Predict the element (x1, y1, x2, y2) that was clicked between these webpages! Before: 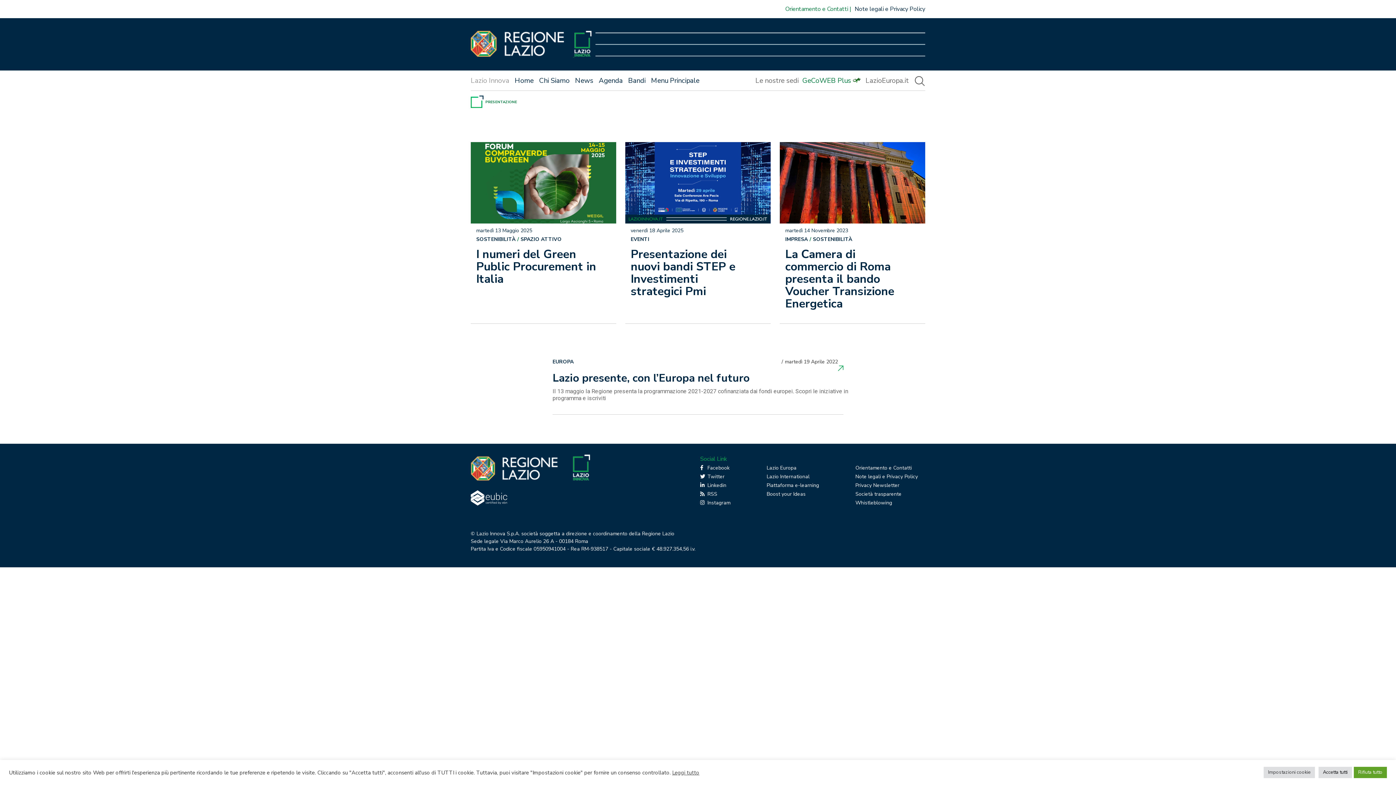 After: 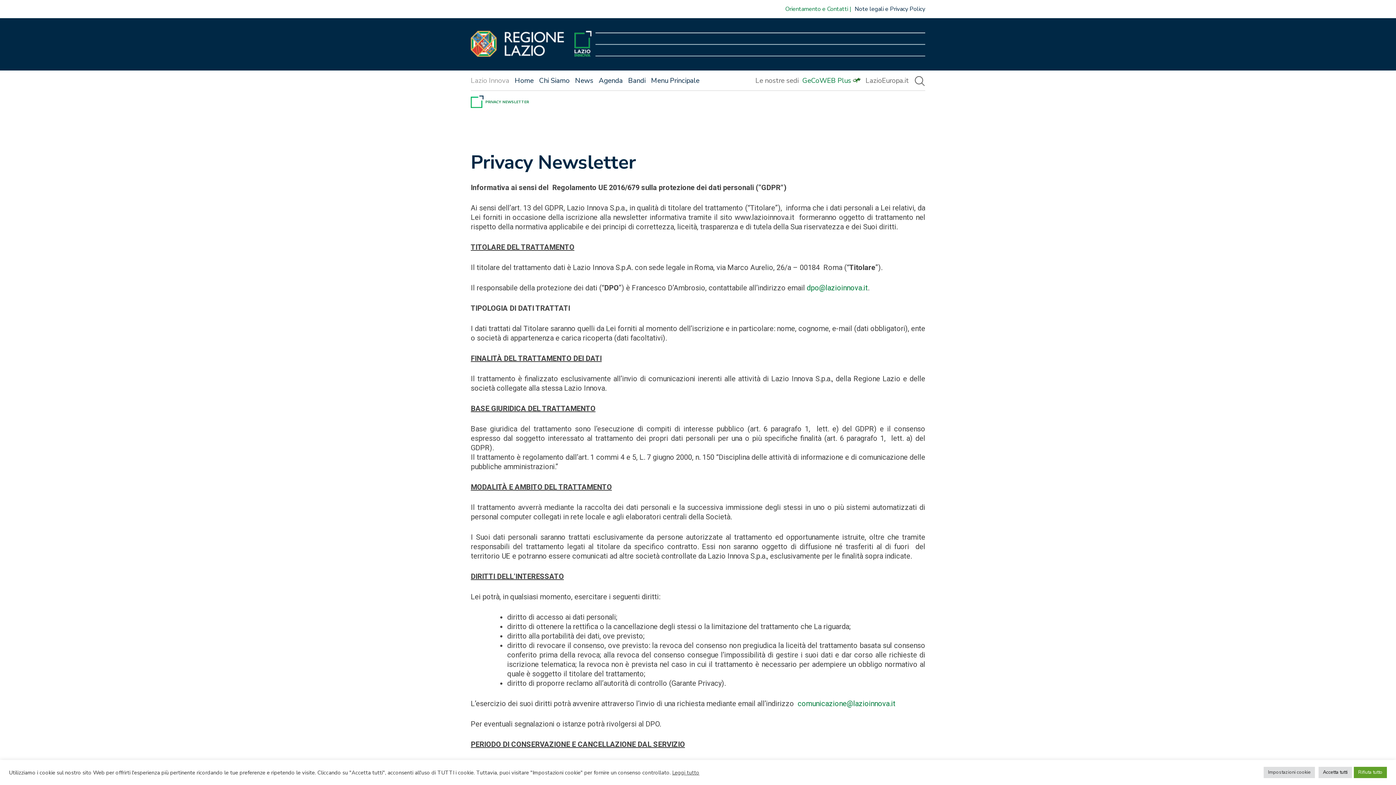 Action: label: Privacy Newsletter bbox: (855, 482, 899, 489)